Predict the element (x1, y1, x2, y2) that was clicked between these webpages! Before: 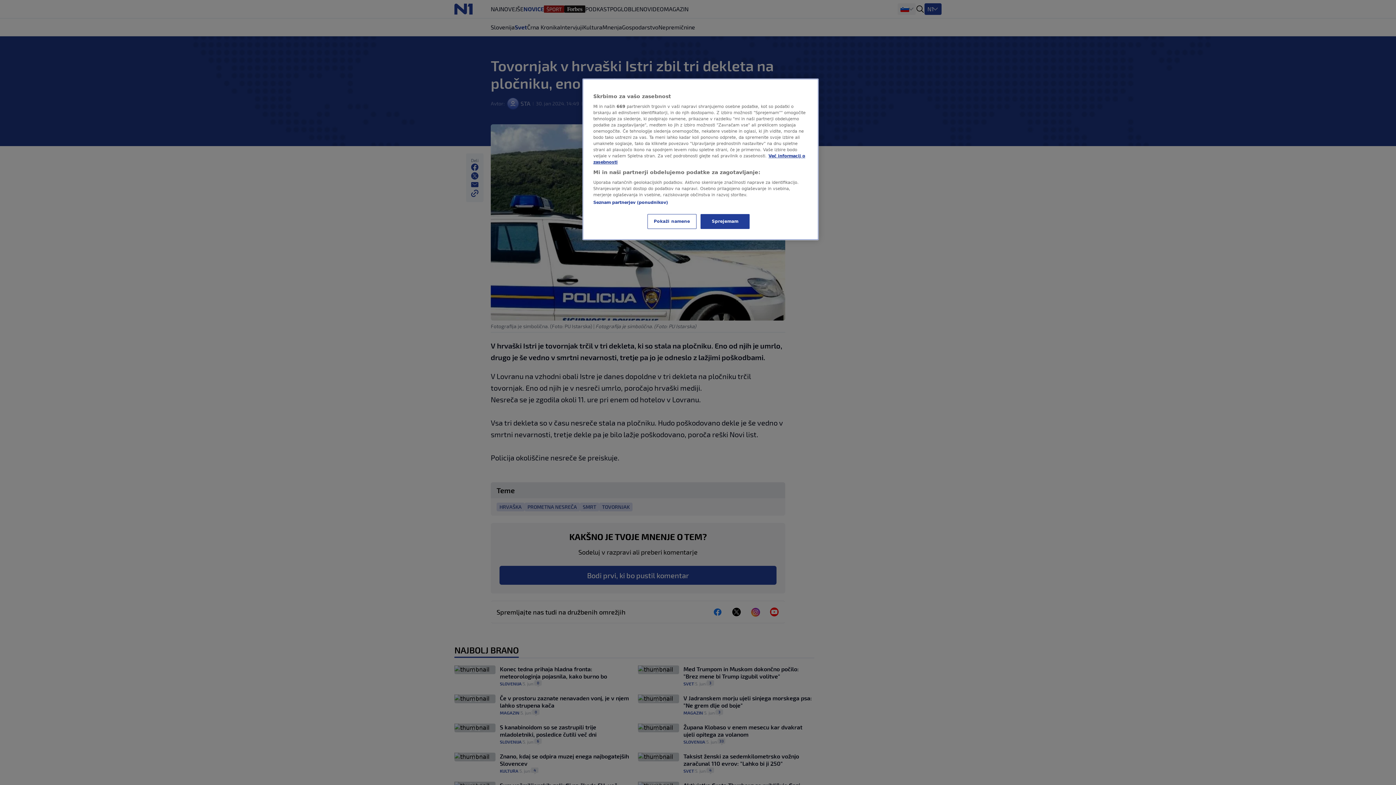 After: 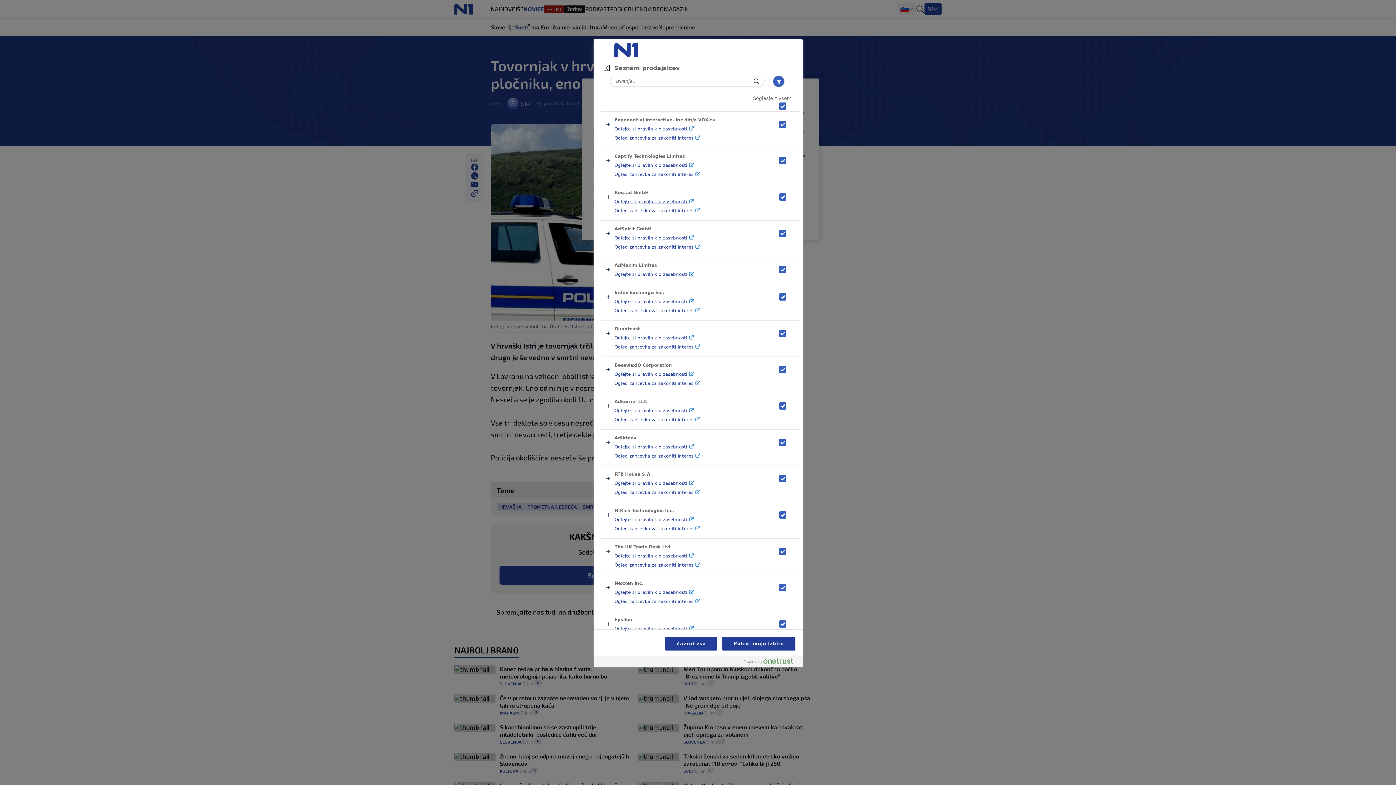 Action: label: Seznam partnerjev (ponudnikov) bbox: (593, 200, 668, 205)